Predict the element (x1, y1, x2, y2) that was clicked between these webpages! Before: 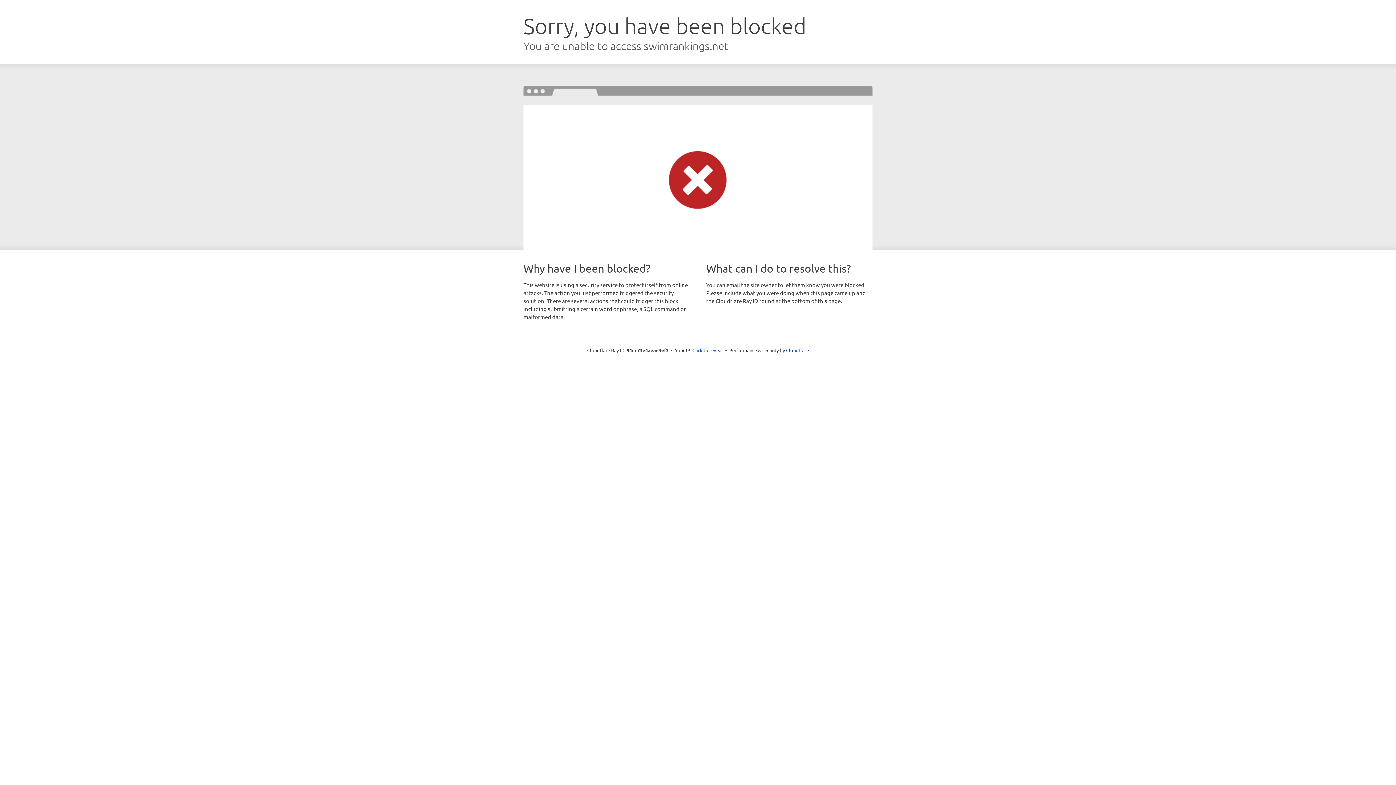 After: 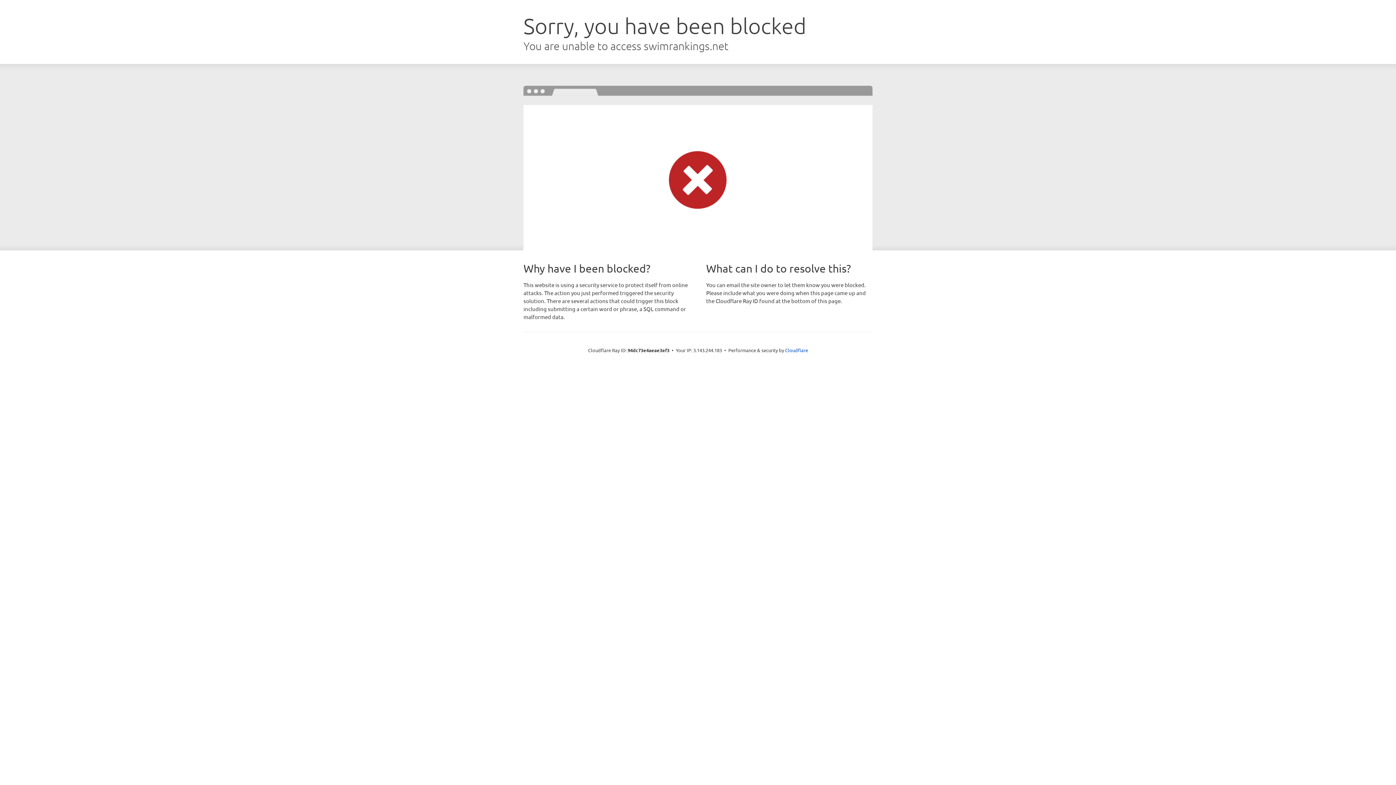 Action: label: Click to reveal bbox: (692, 346, 723, 353)